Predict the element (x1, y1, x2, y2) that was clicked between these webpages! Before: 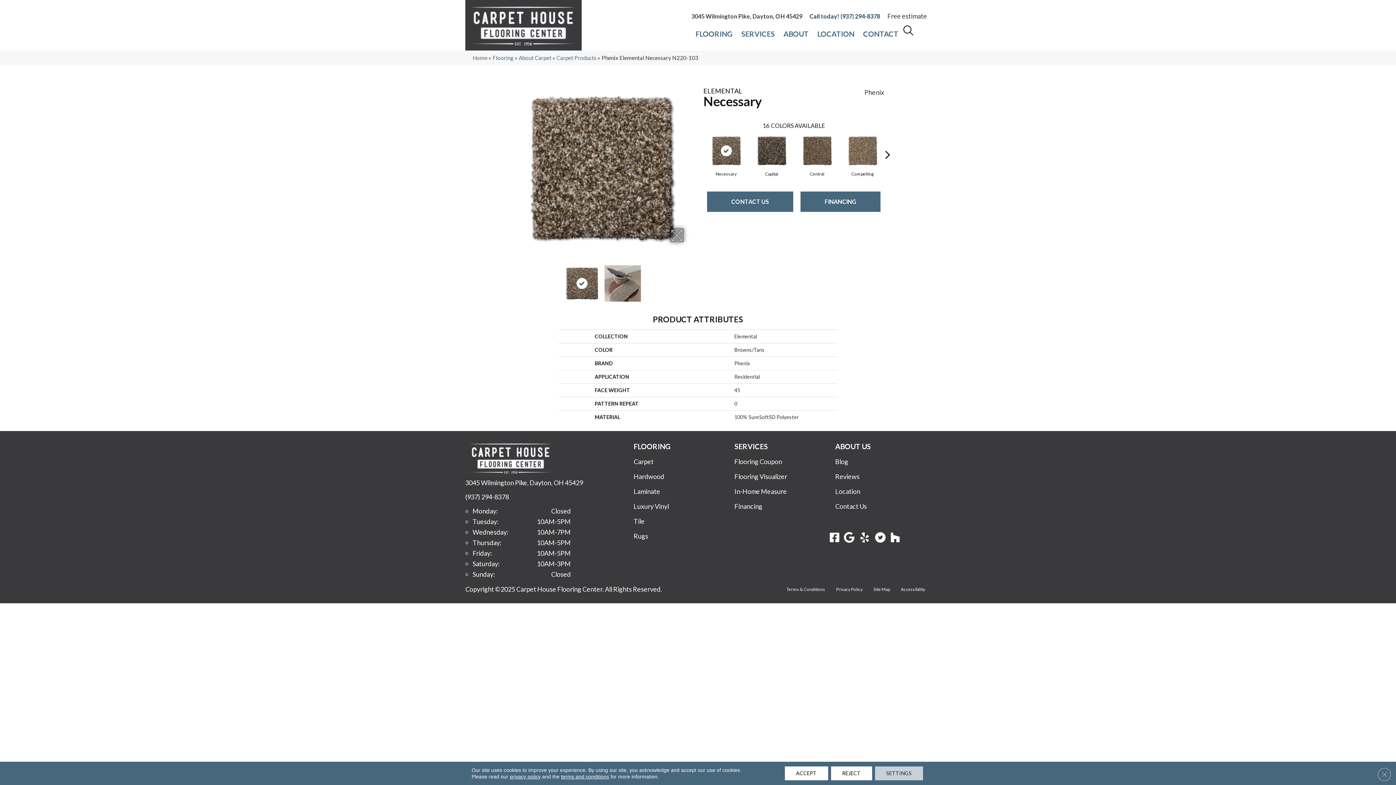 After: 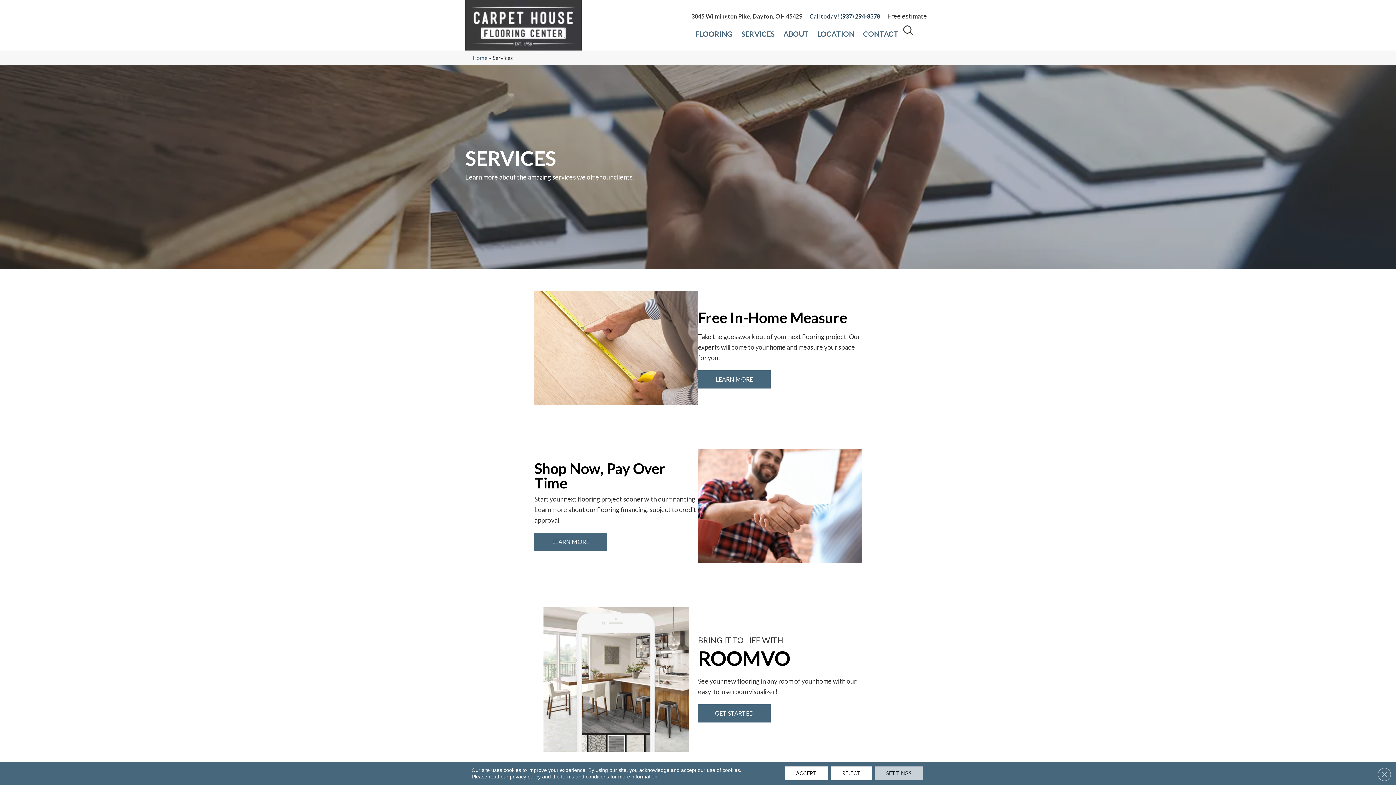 Action: bbox: (730, 438, 771, 454) label: SERVICES